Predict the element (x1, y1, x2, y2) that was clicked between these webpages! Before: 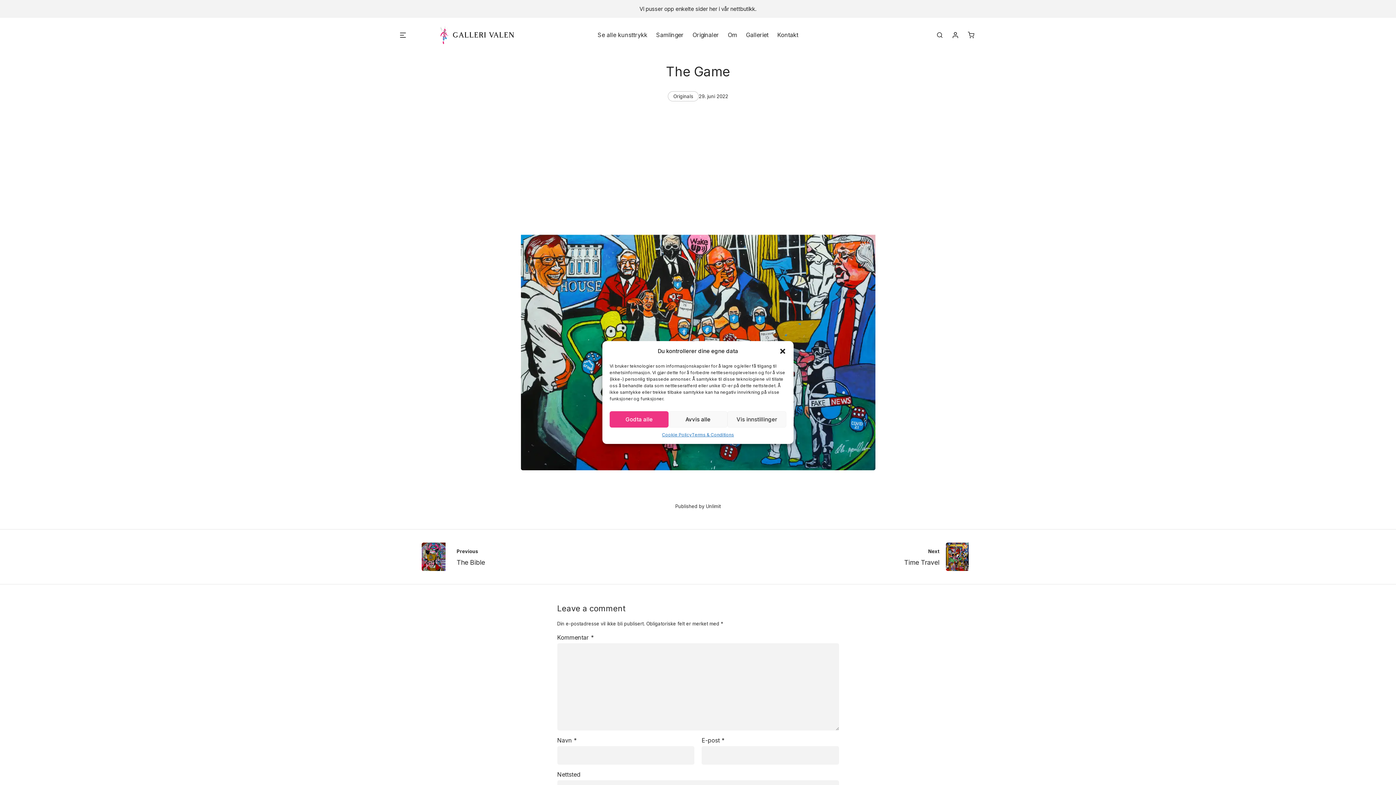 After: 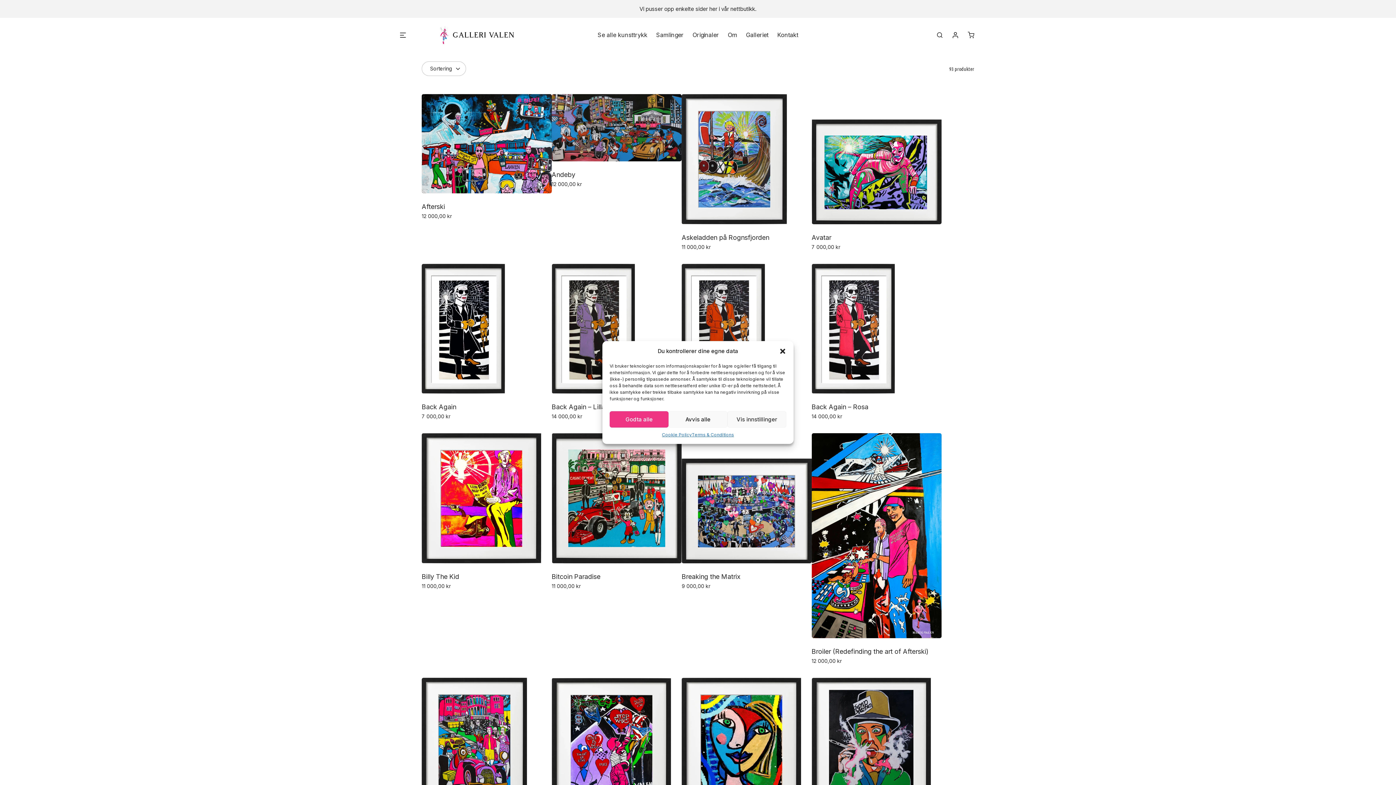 Action: bbox: (656, 31, 684, 38) label: Samlinger